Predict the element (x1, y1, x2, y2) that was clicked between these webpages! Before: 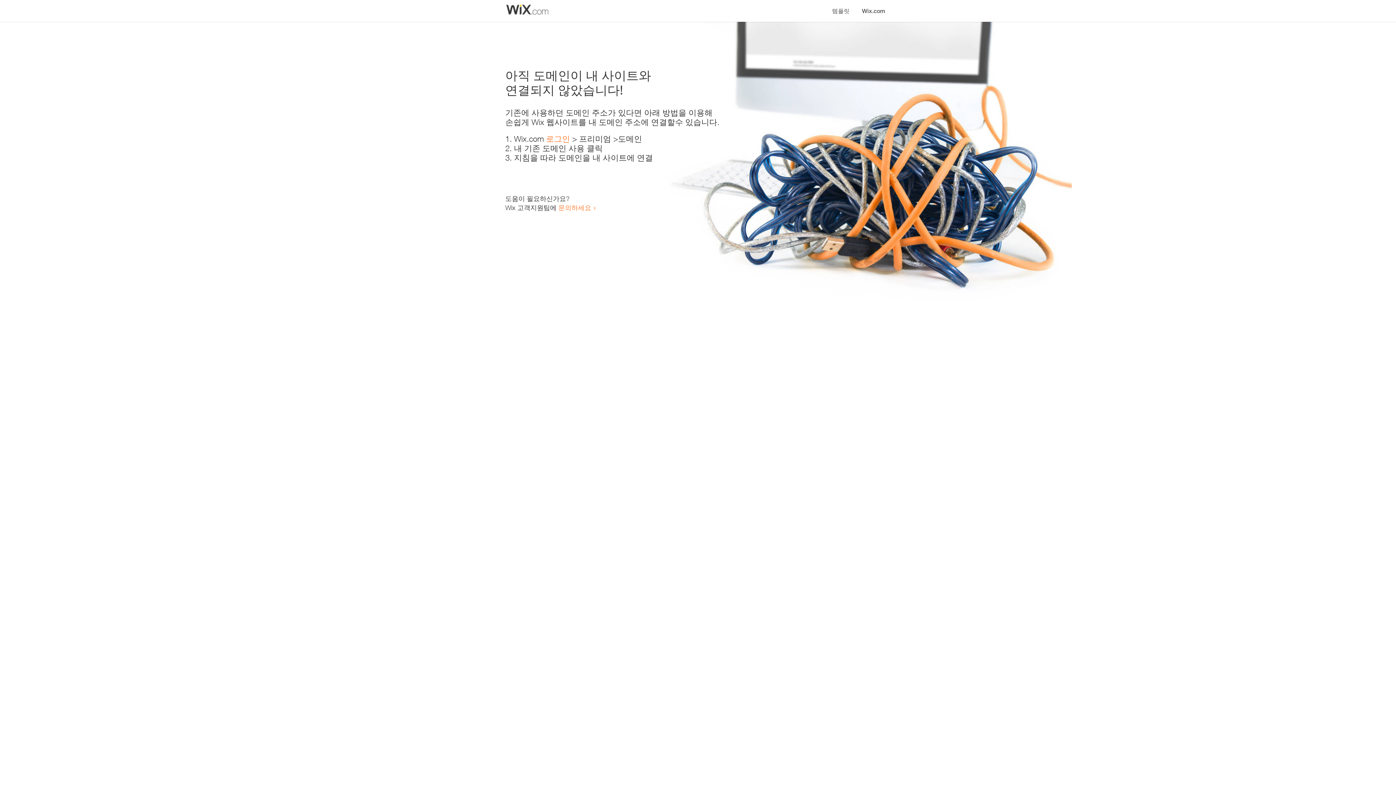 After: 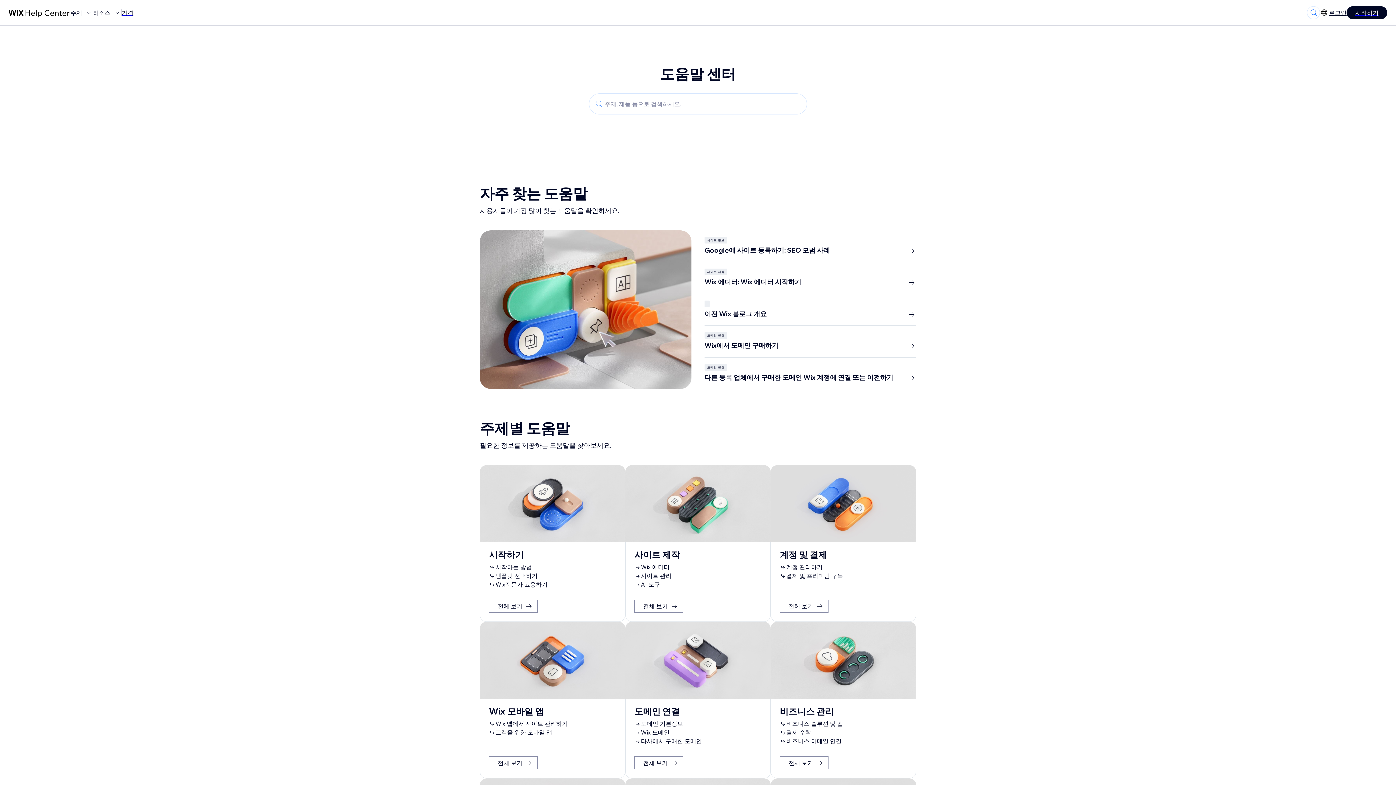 Action: label: 문의하세요 bbox: (558, 203, 591, 211)